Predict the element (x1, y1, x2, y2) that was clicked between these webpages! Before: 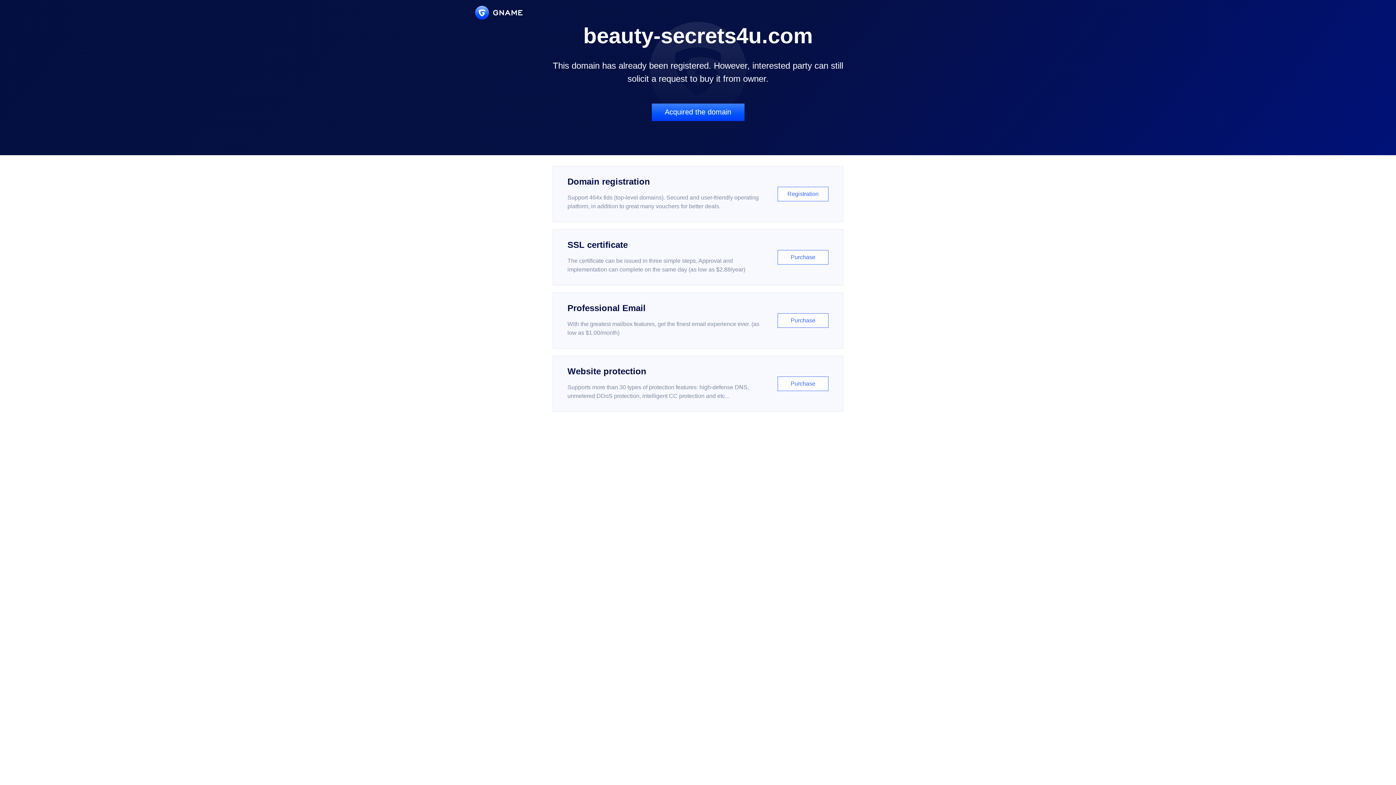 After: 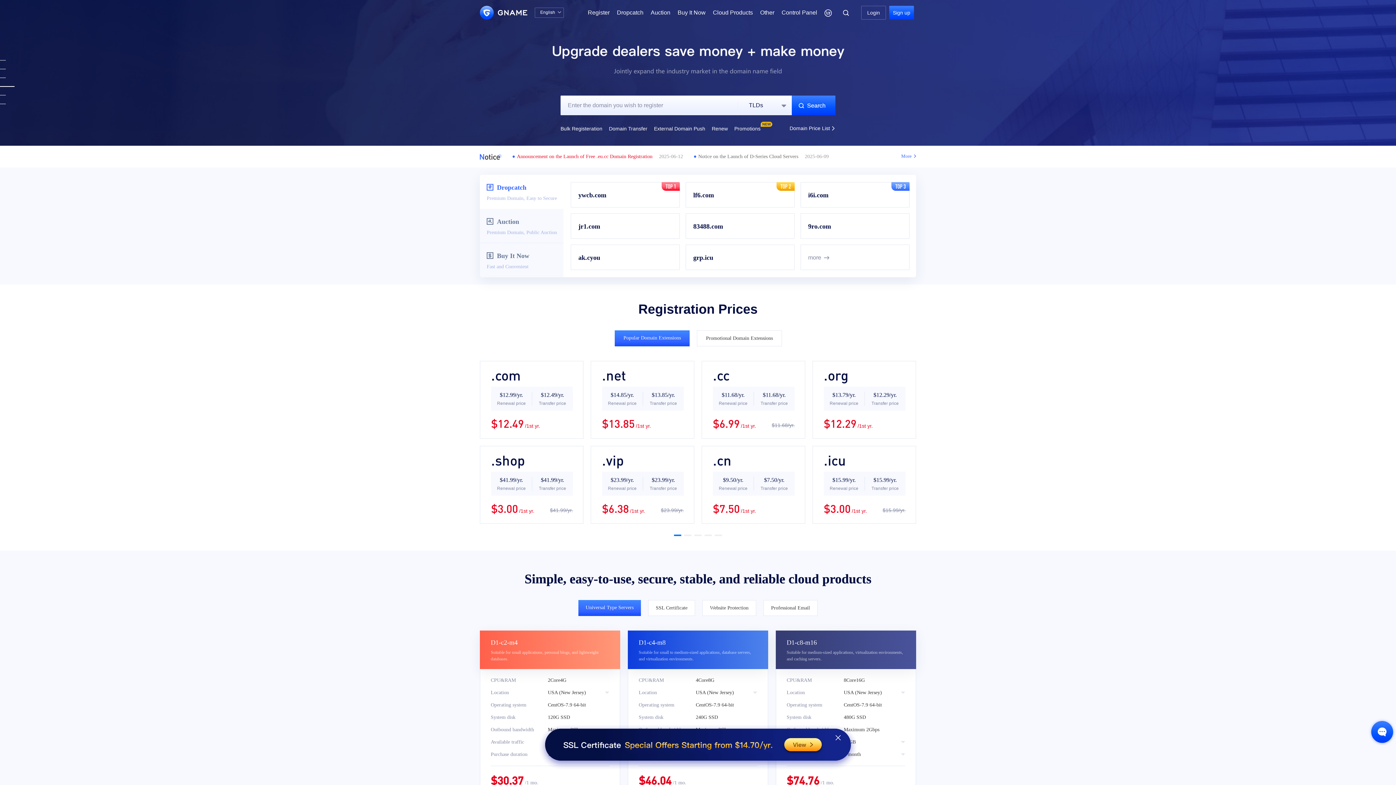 Action: bbox: (475, 5, 522, 19)